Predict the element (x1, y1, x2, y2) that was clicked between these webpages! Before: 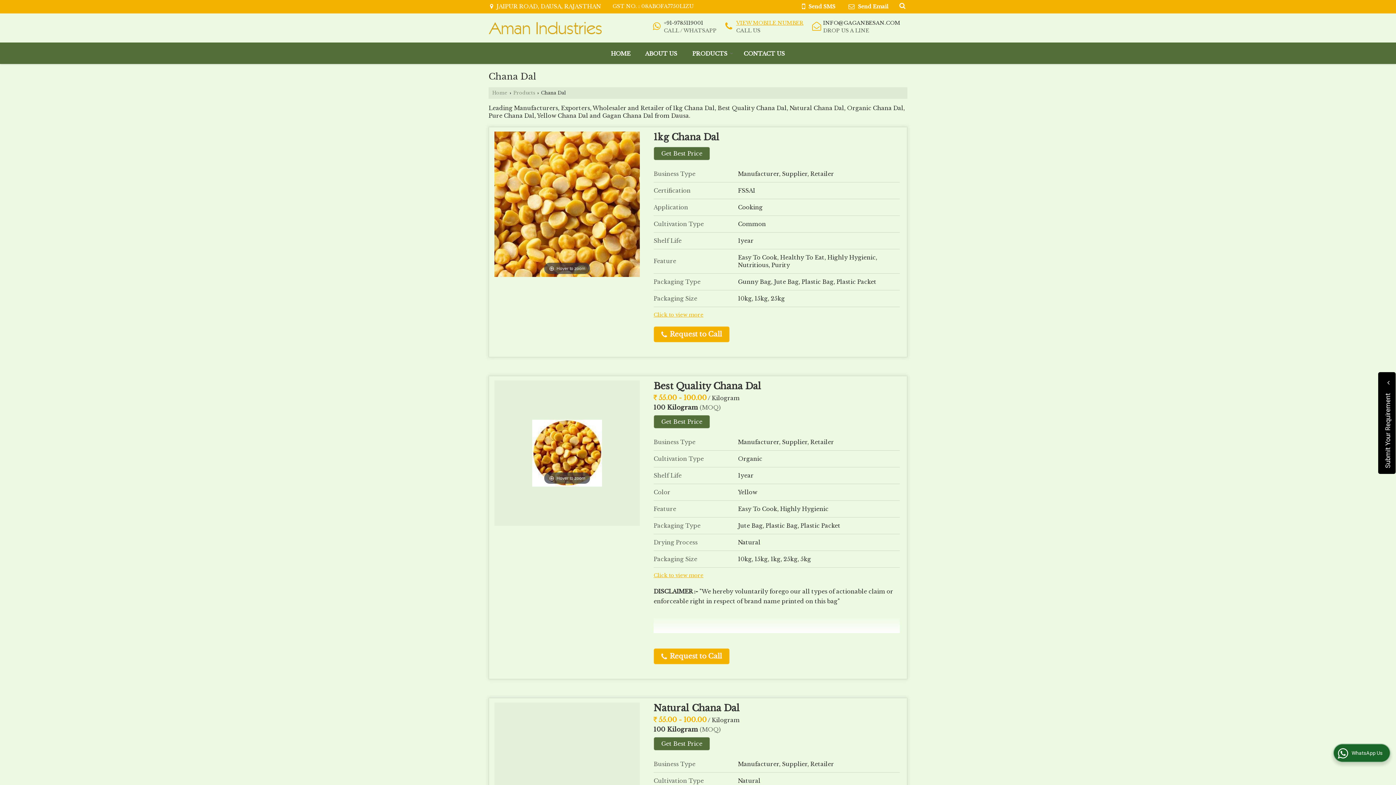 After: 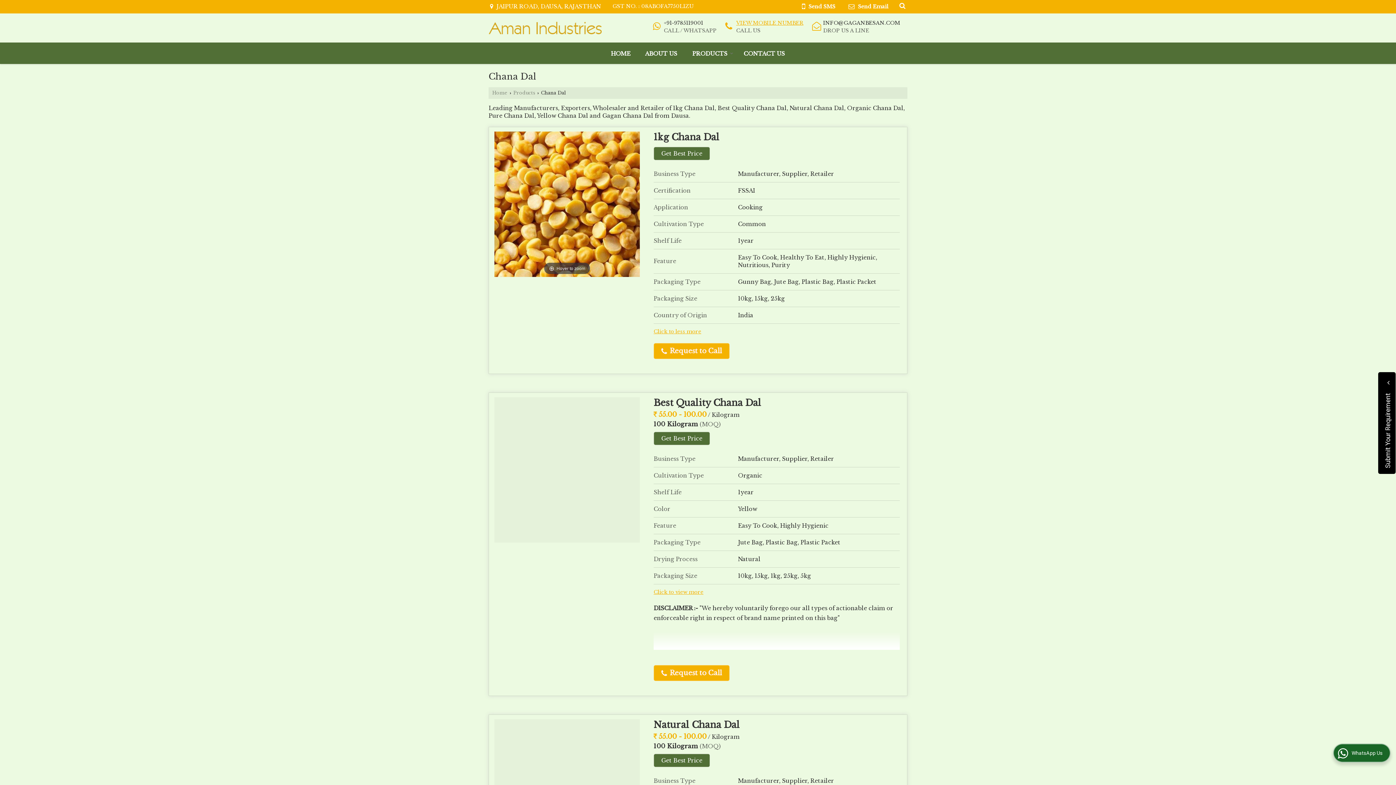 Action: bbox: (653, 312, 703, 318) label: Click to view more